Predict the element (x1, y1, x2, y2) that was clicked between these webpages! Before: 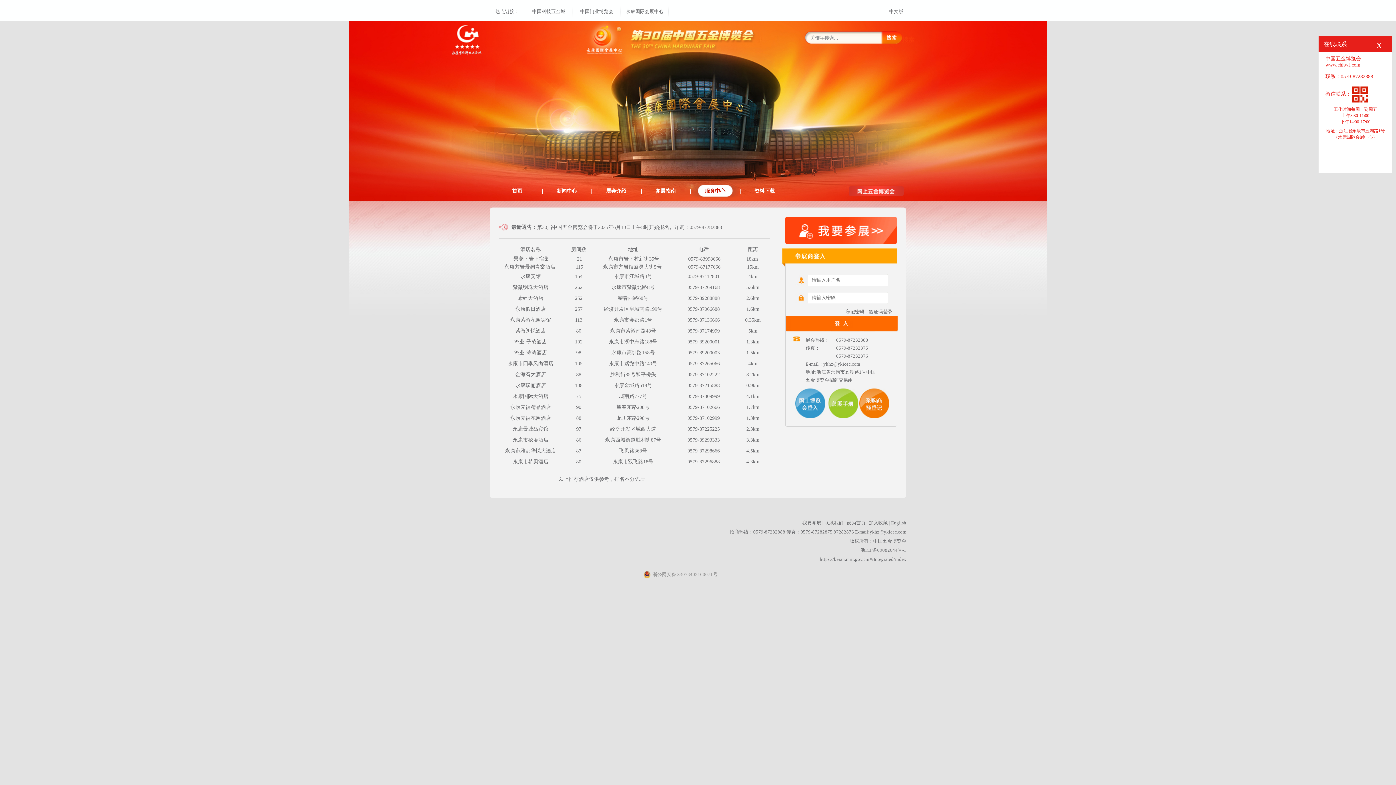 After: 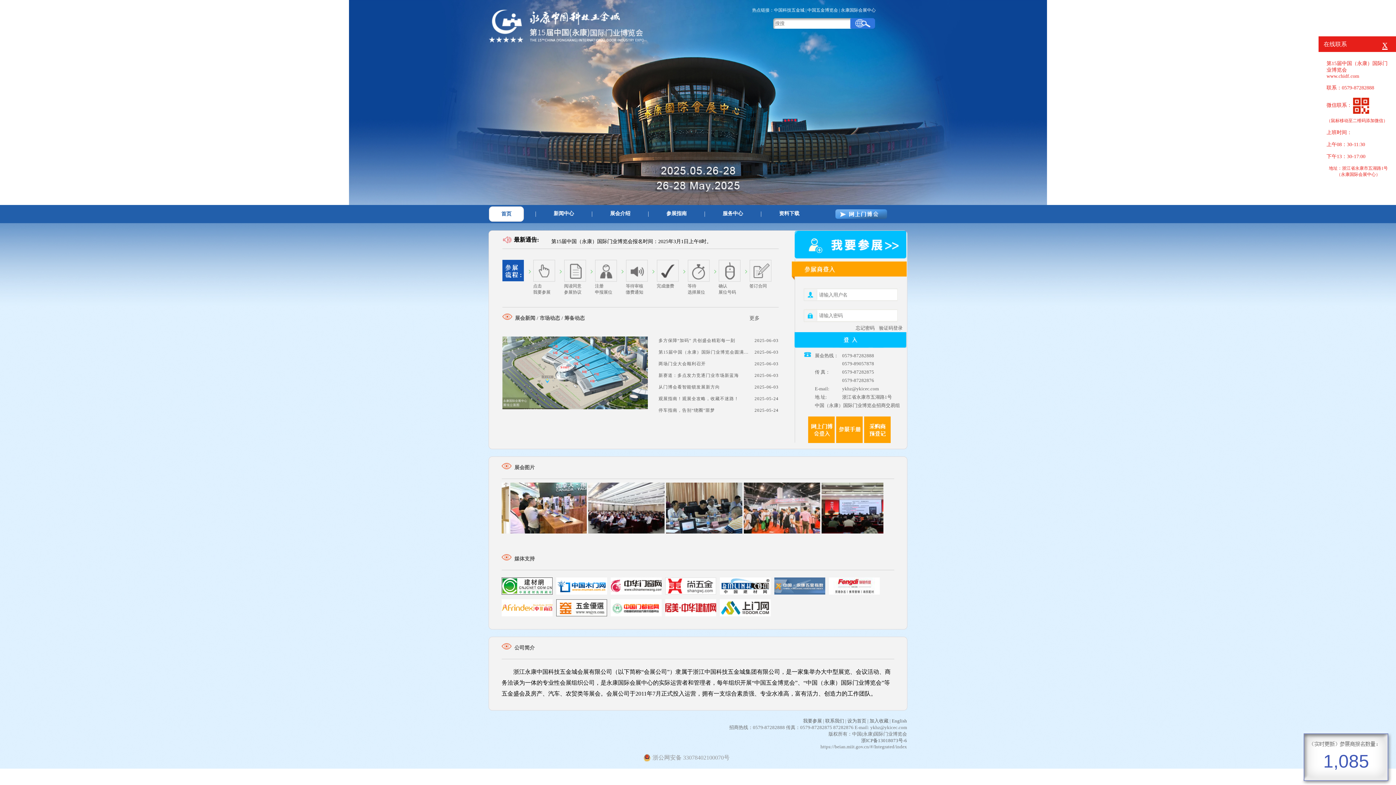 Action: bbox: (573, 2, 620, 20) label: 中国门业博览会